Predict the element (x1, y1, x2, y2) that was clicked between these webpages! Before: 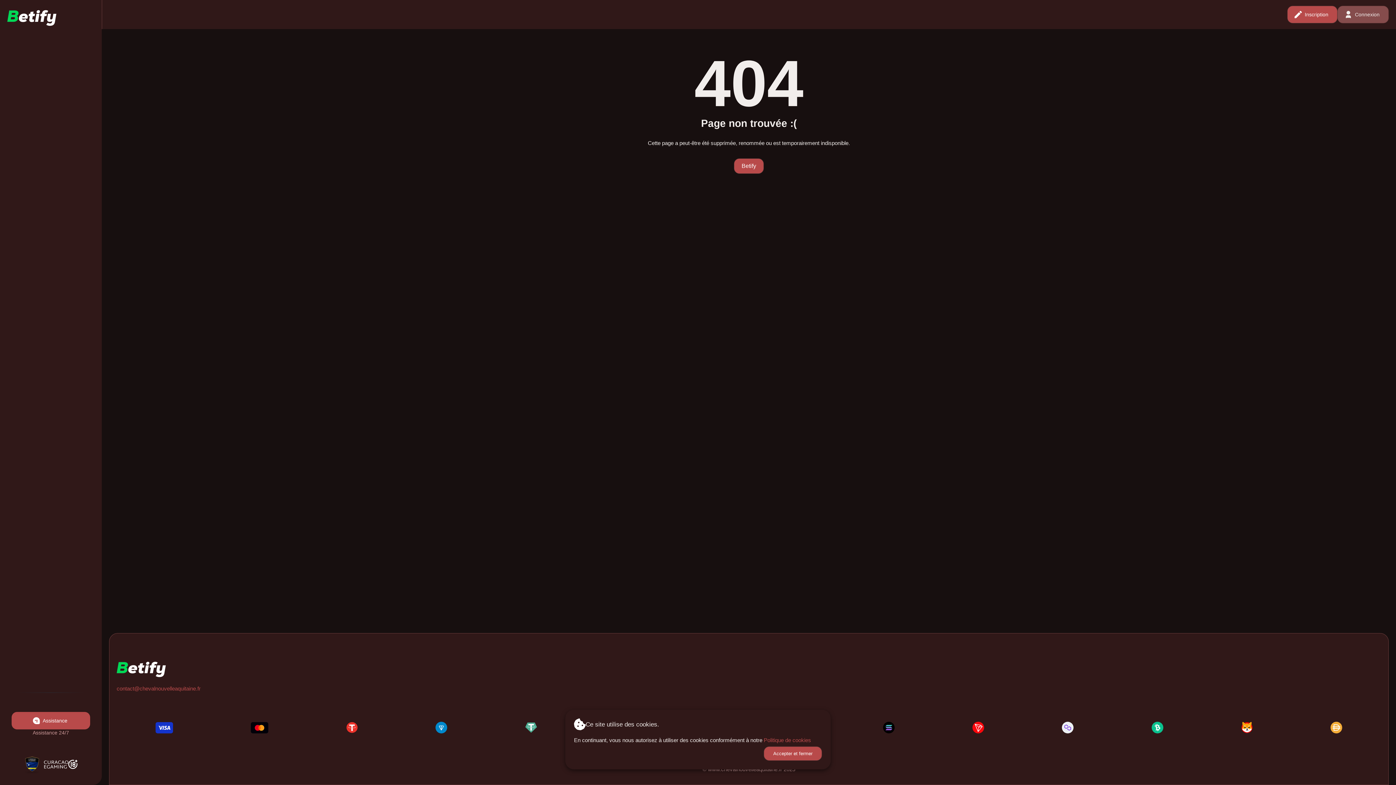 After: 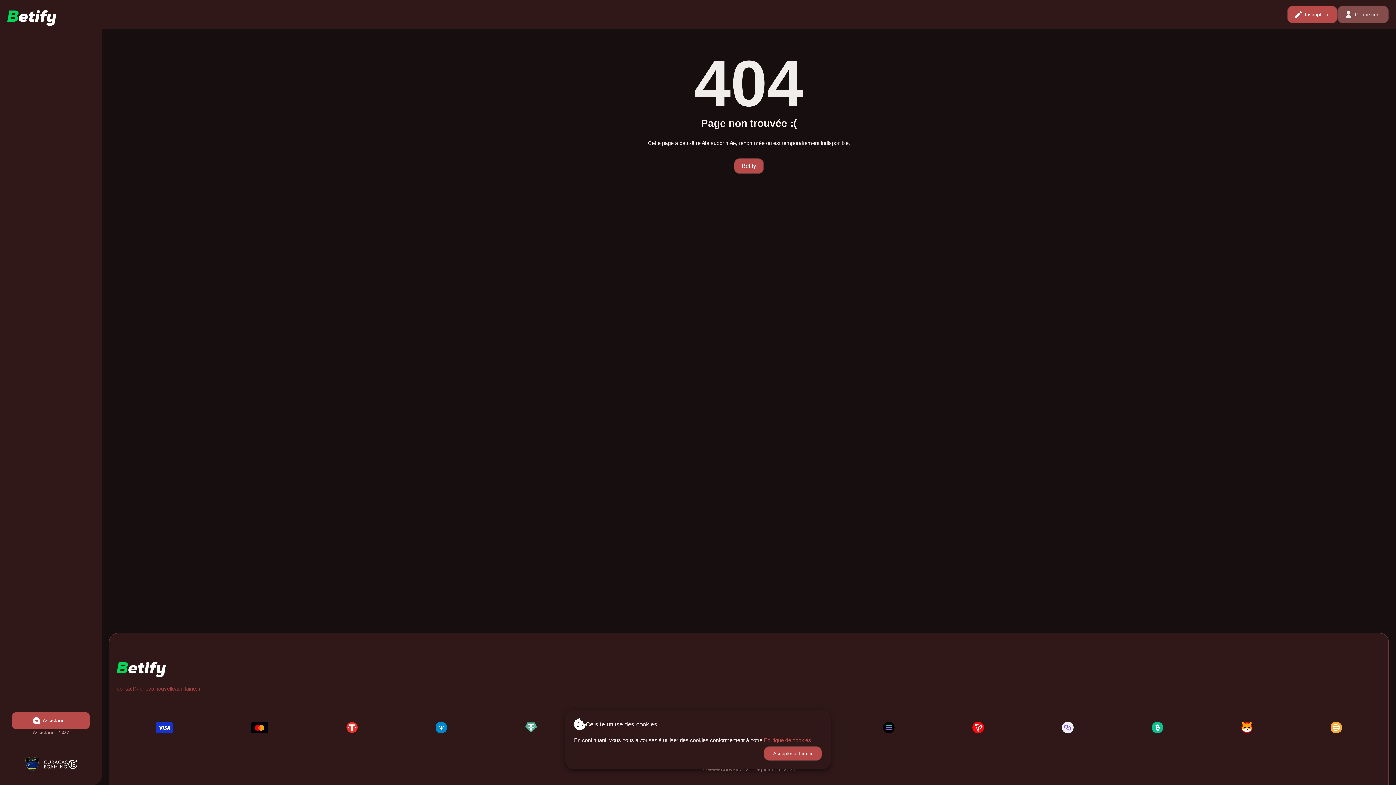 Action: label: contact@chevalnouvelleaquitaine.fr bbox: (116, 685, 200, 692)